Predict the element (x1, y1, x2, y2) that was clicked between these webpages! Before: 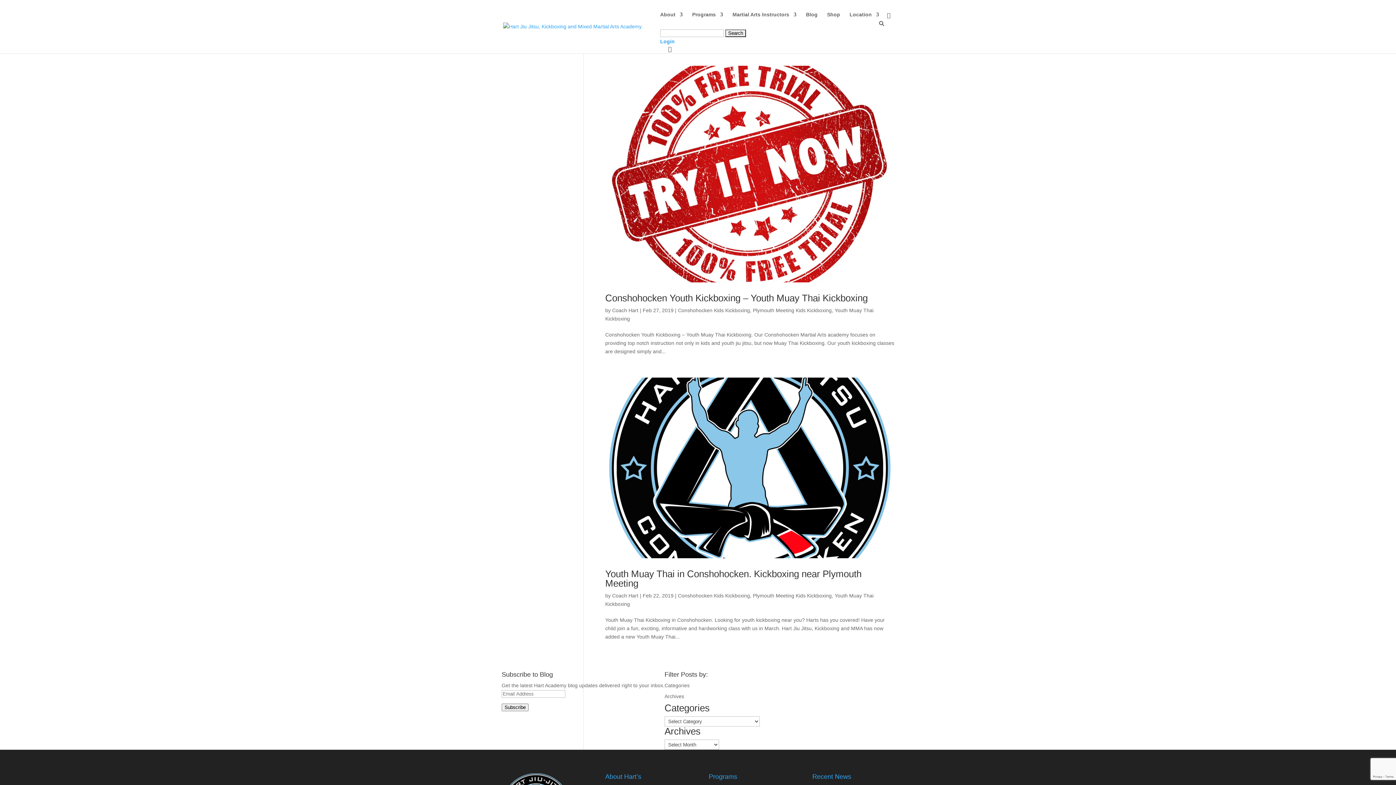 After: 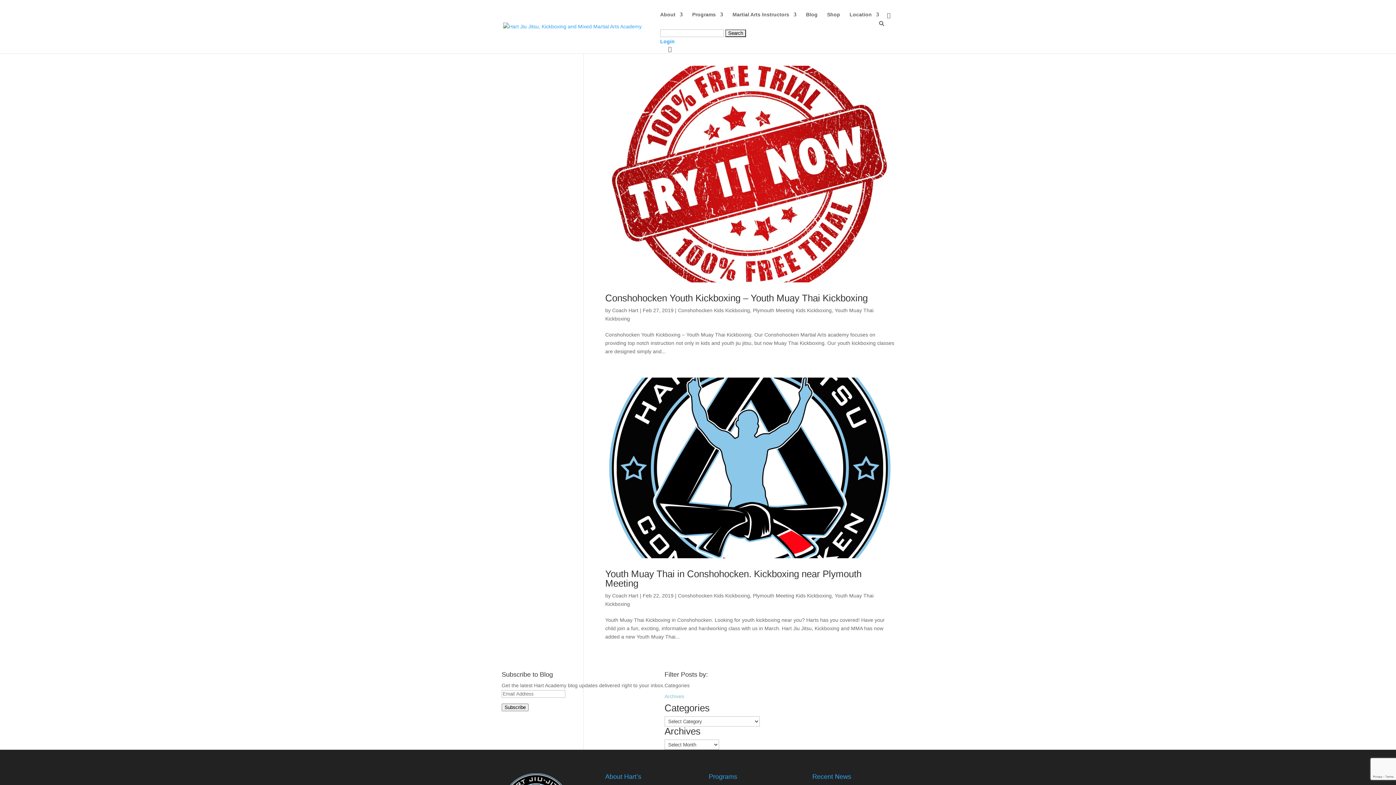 Action: bbox: (664, 693, 684, 699) label: Archives